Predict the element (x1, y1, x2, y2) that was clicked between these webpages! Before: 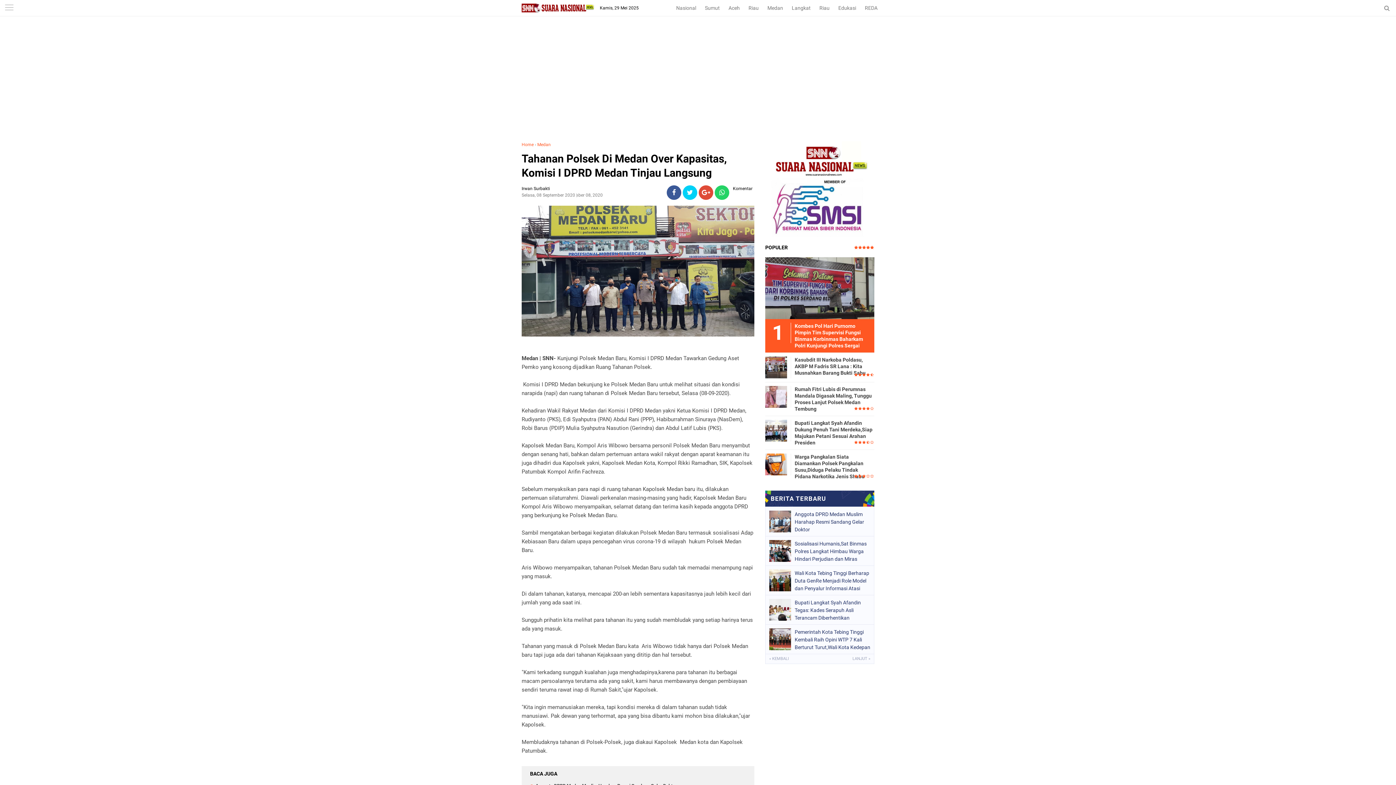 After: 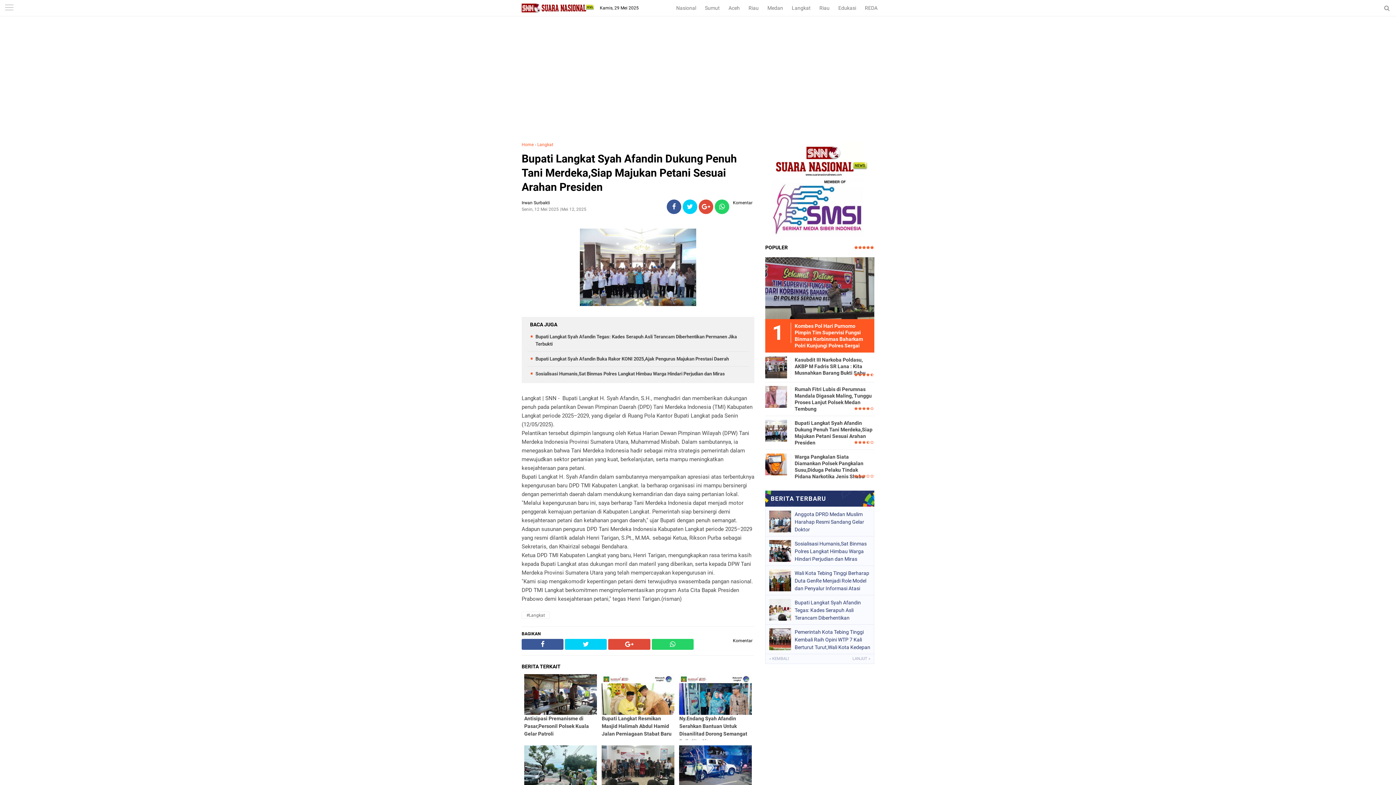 Action: bbox: (765, 420, 874, 446) label: Bupati Langkat Syah Afandin Dukung Penuh Tani Merdeka,Siap Majukan Petani Sesuai Arahan Presiden